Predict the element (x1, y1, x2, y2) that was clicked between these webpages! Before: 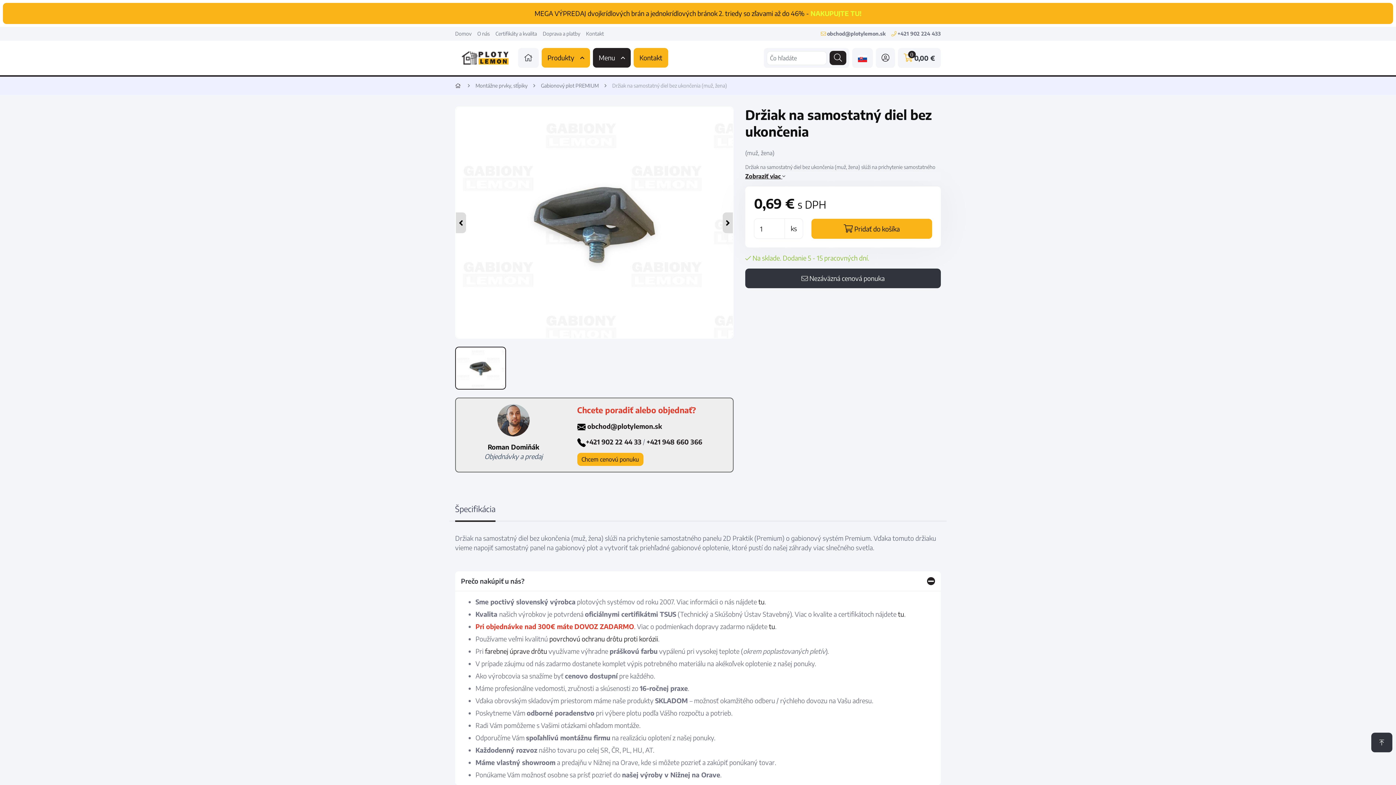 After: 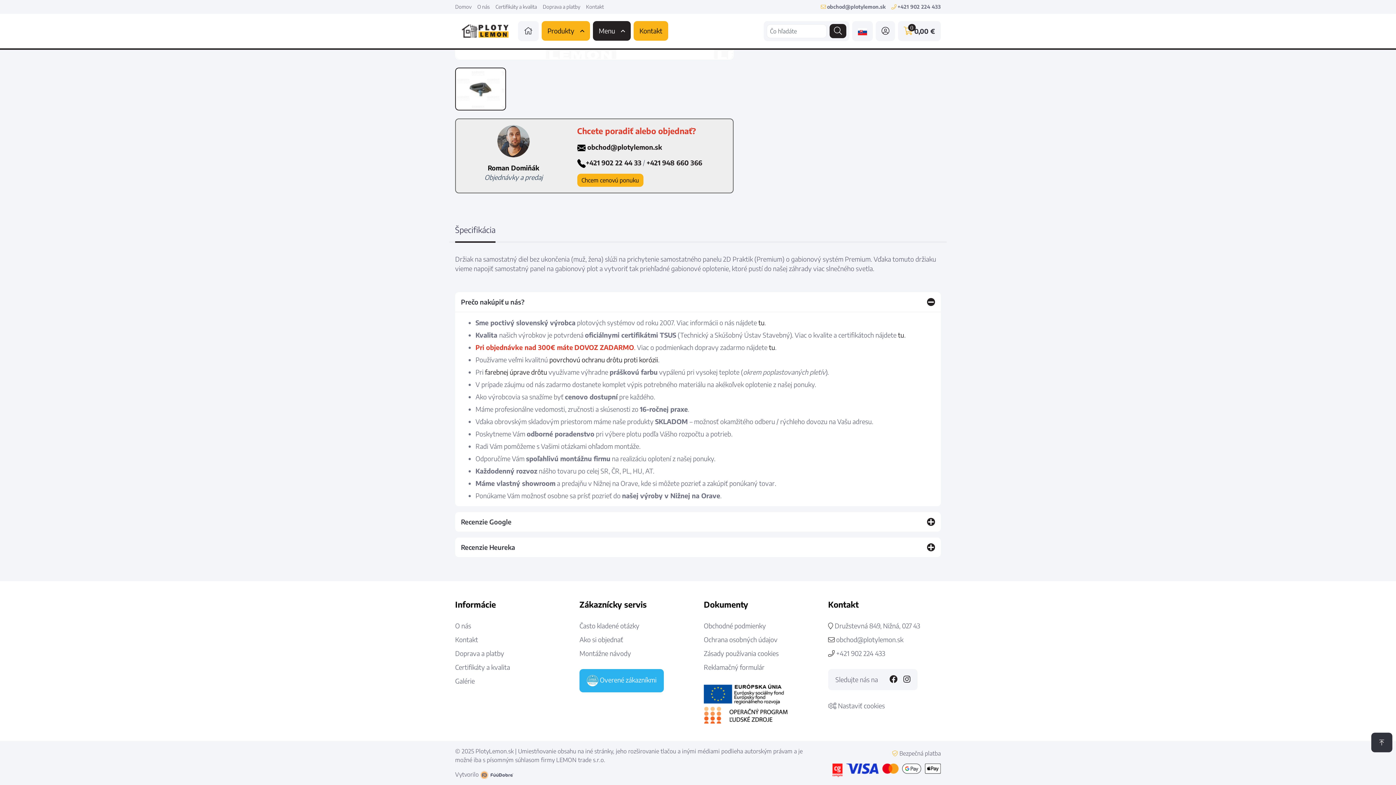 Action: label: Špecifikácia bbox: (455, 503, 495, 522)